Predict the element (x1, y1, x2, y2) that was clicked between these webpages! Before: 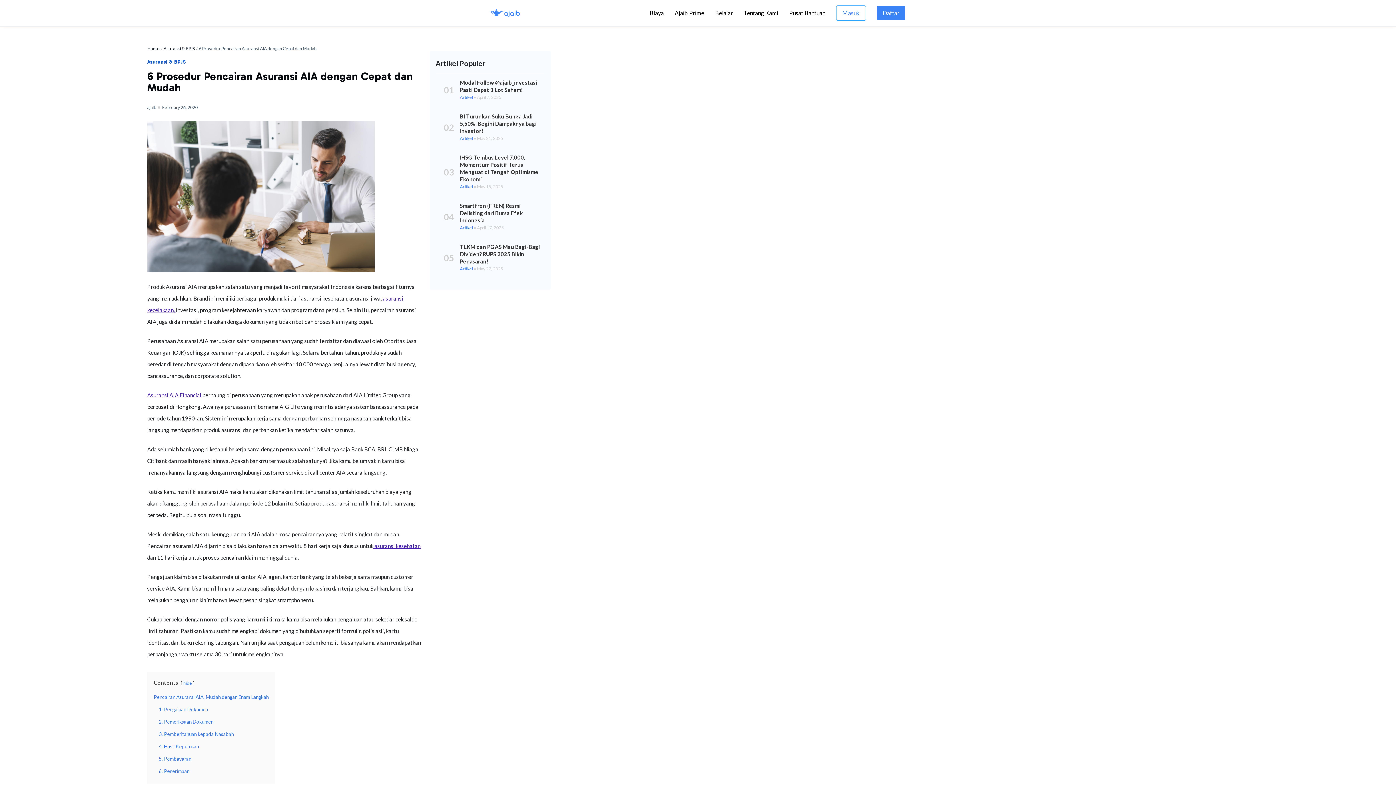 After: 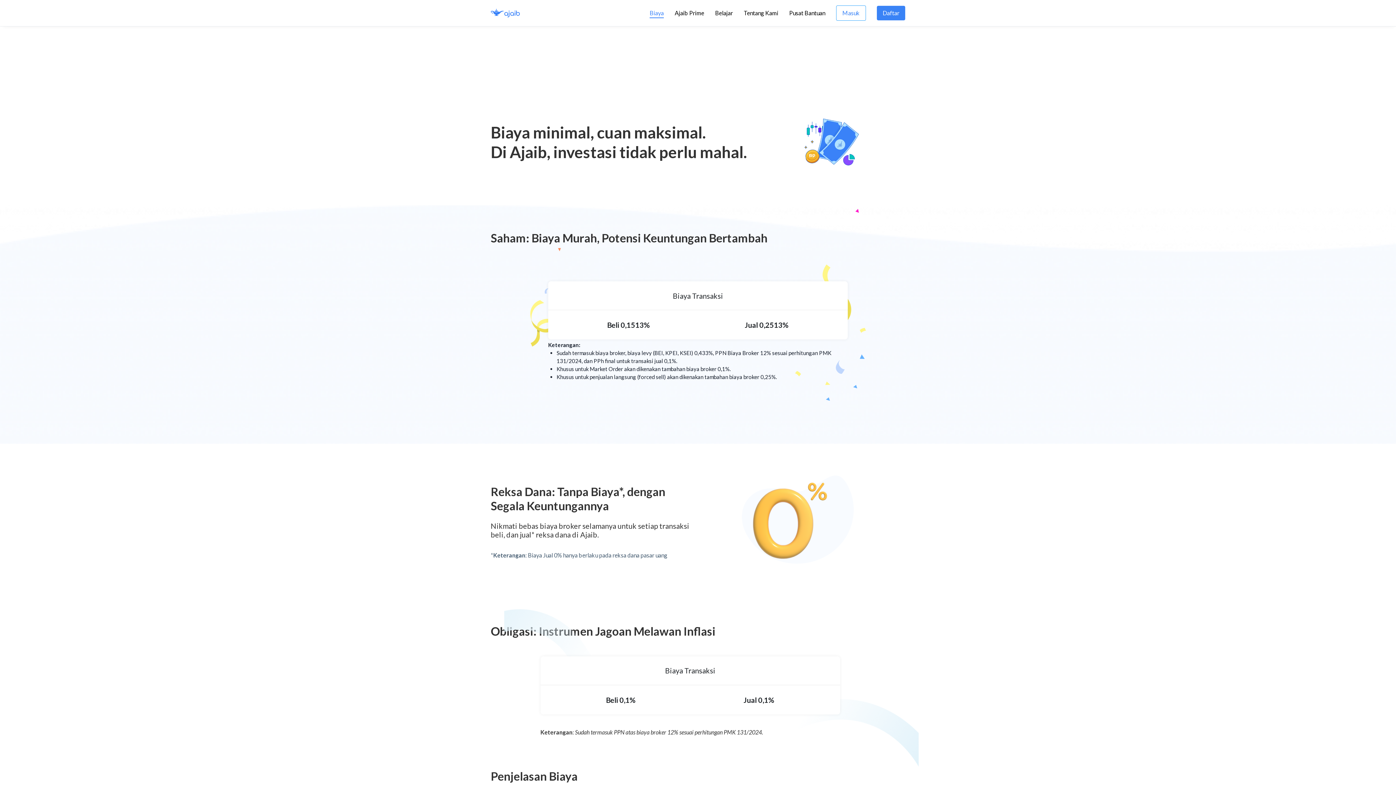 Action: bbox: (649, 8, 664, 18) label: Biaya